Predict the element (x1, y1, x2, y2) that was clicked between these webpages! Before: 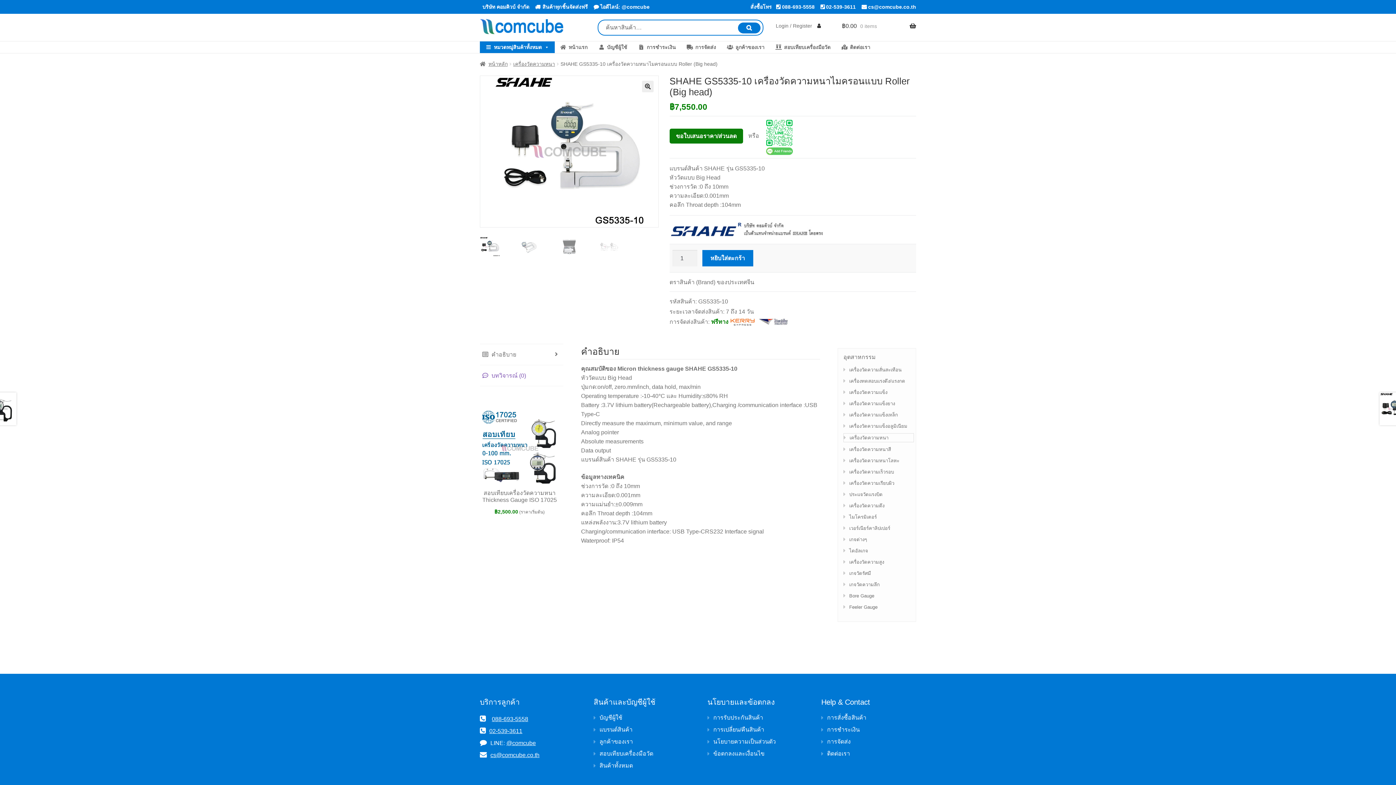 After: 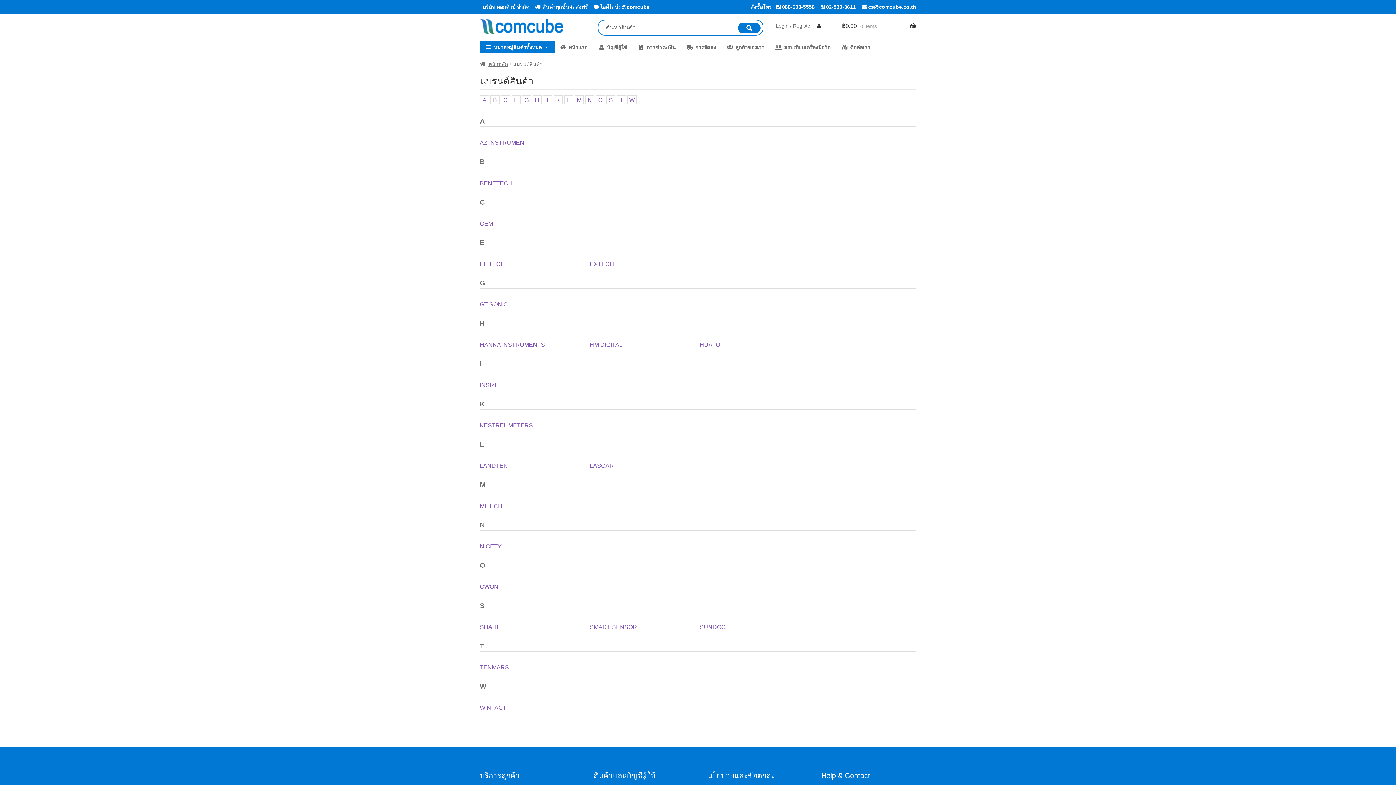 Action: label: แบรนด์สินค้า bbox: (599, 726, 632, 733)